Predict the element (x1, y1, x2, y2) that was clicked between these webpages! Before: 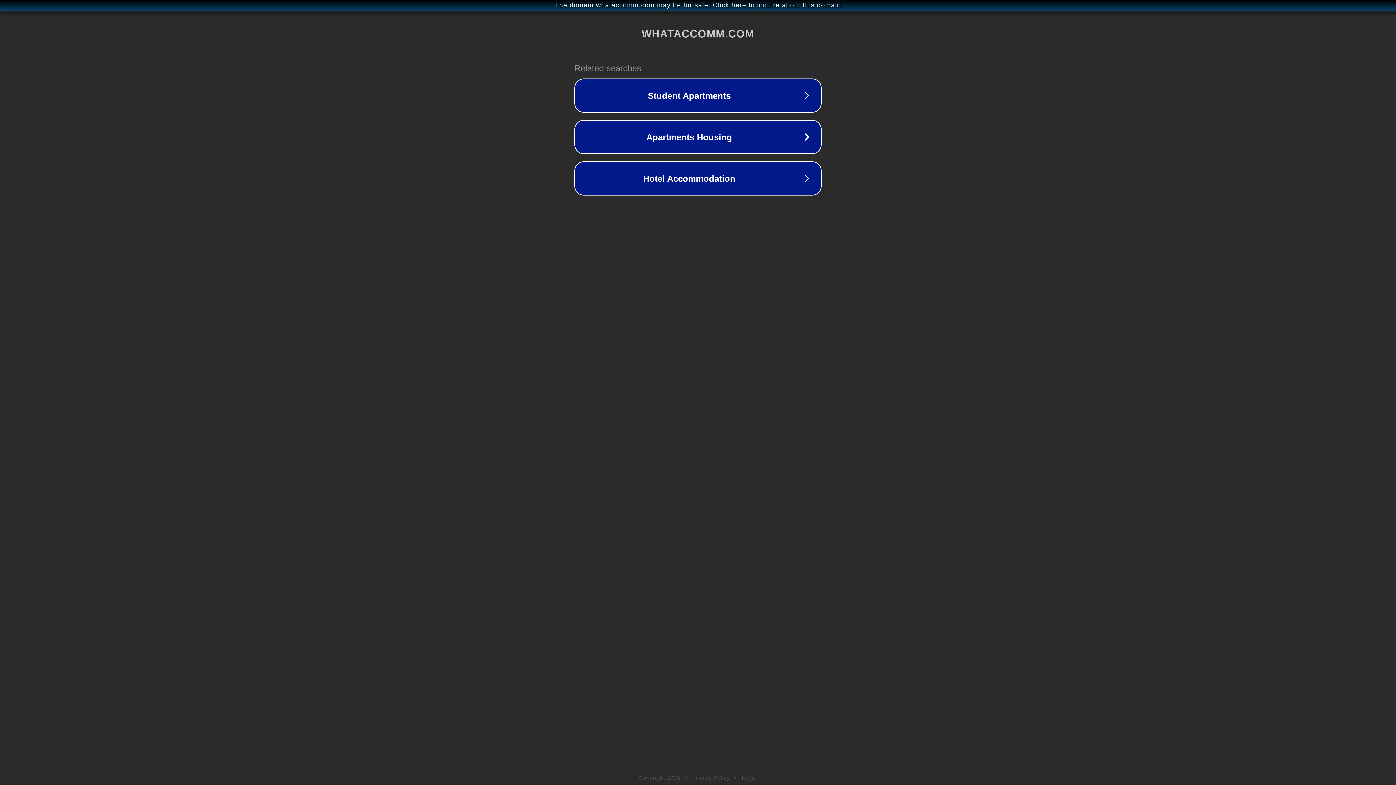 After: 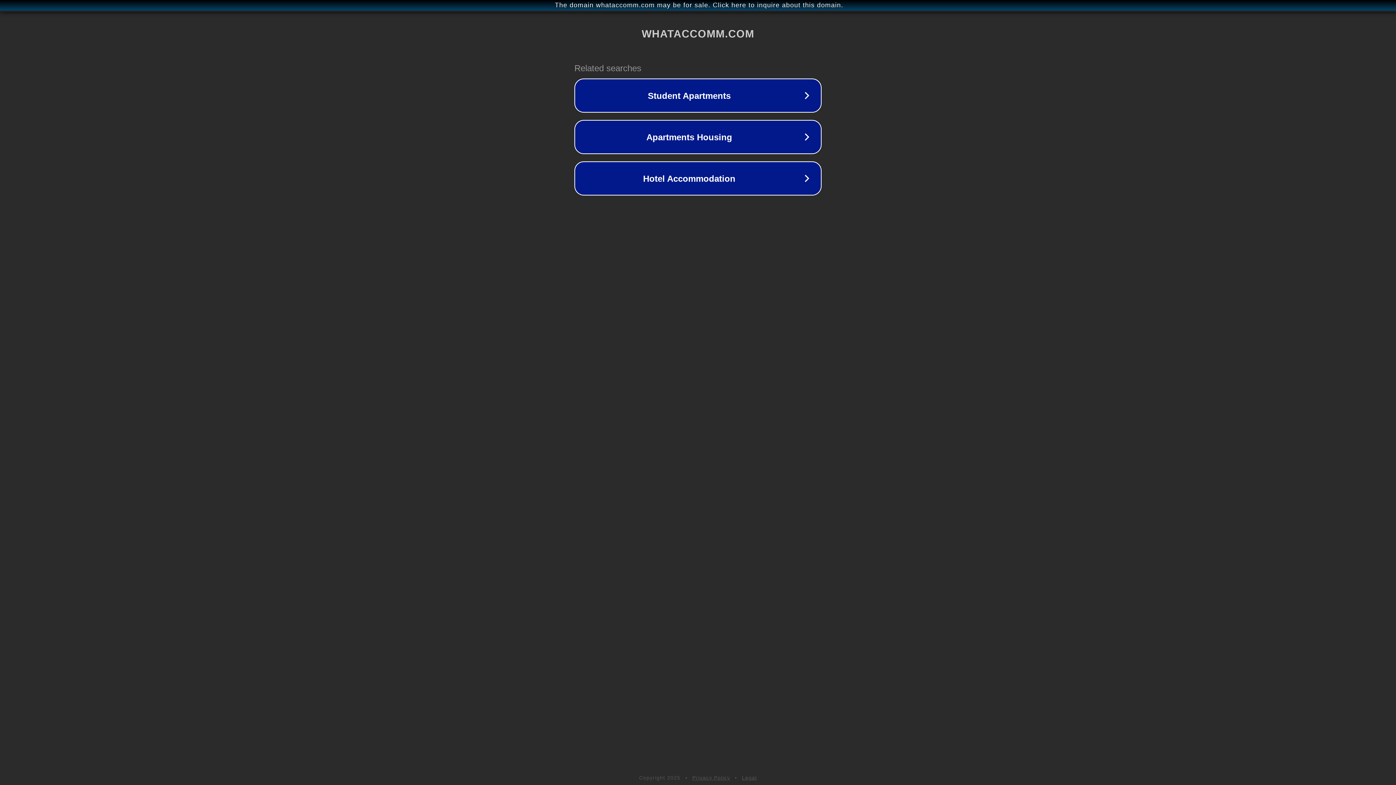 Action: bbox: (742, 775, 757, 781) label: Legal